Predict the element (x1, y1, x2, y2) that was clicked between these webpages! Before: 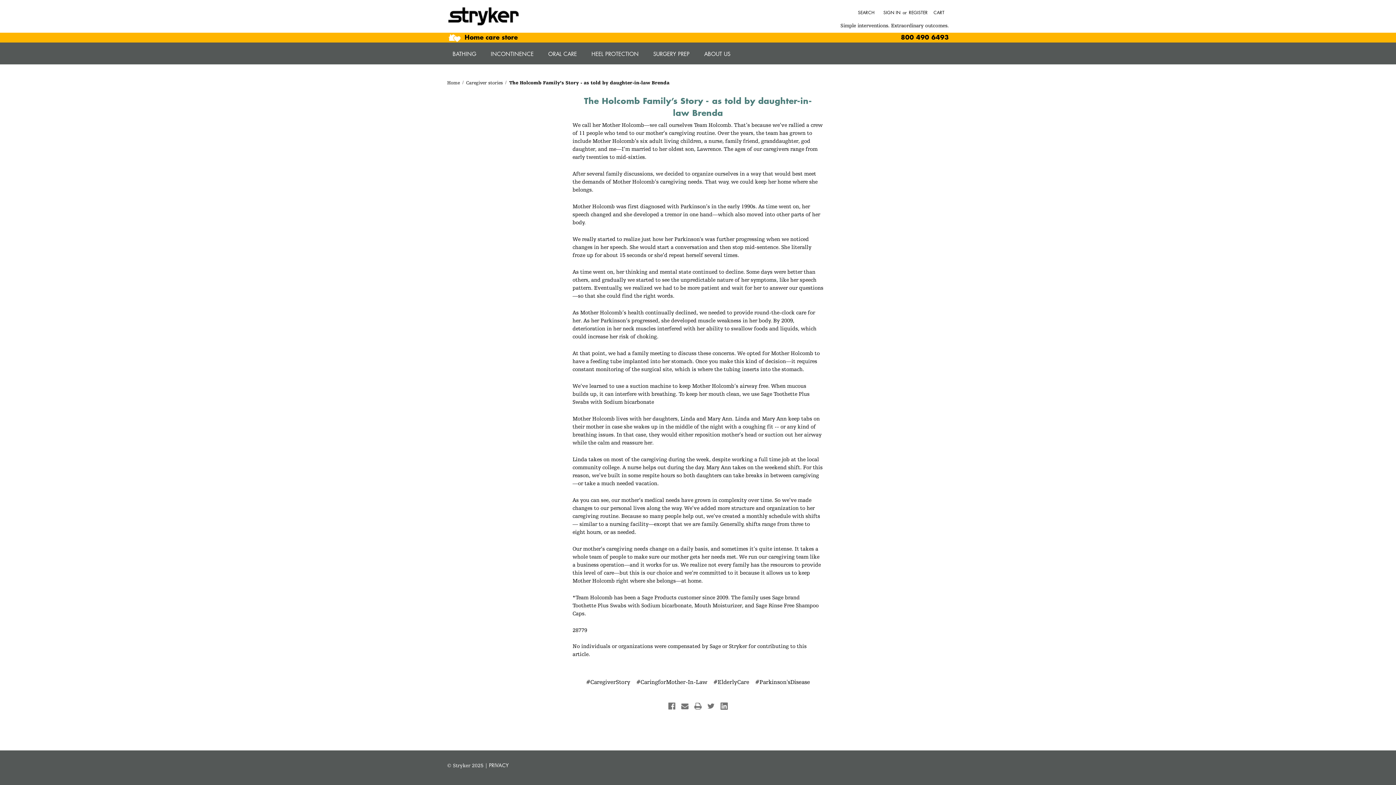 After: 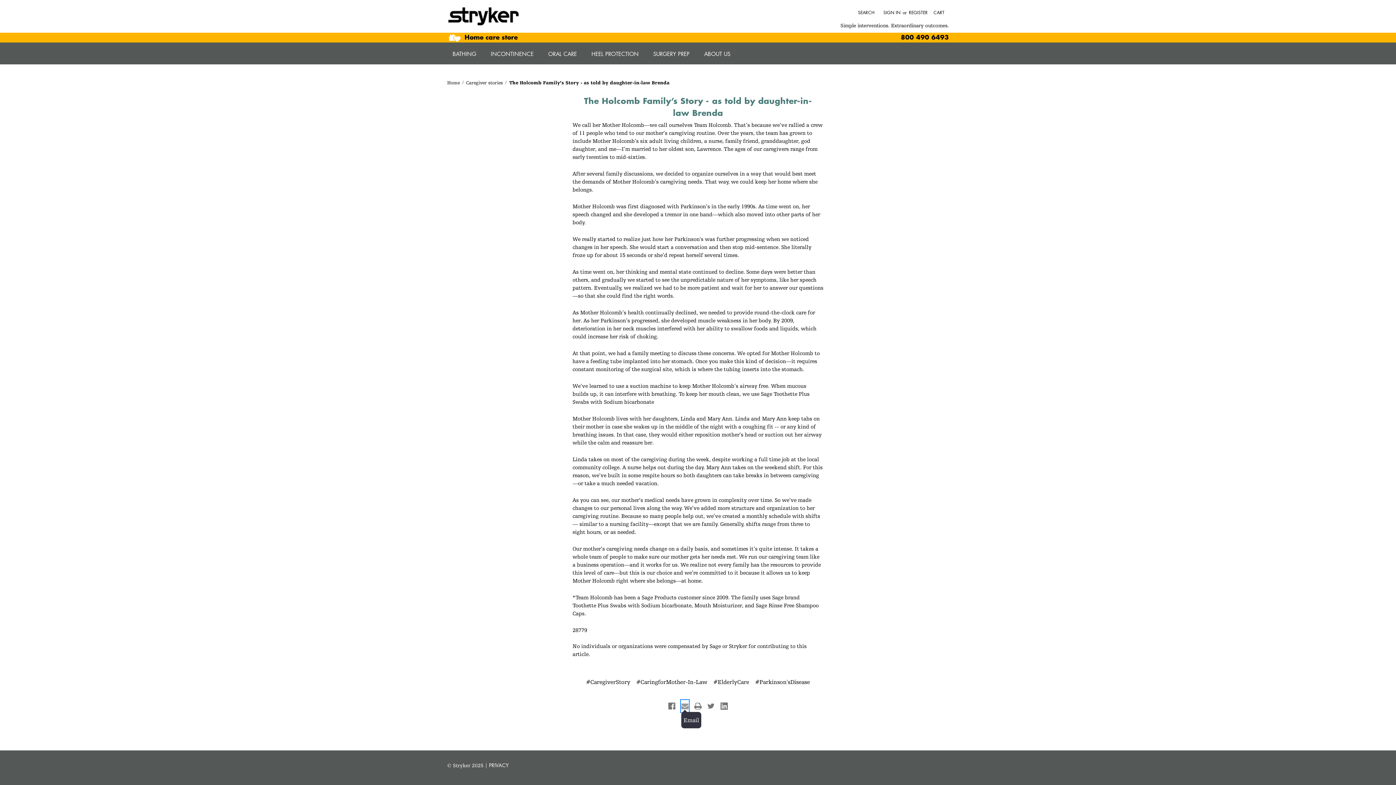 Action: bbox: (681, 700, 688, 712) label: Email